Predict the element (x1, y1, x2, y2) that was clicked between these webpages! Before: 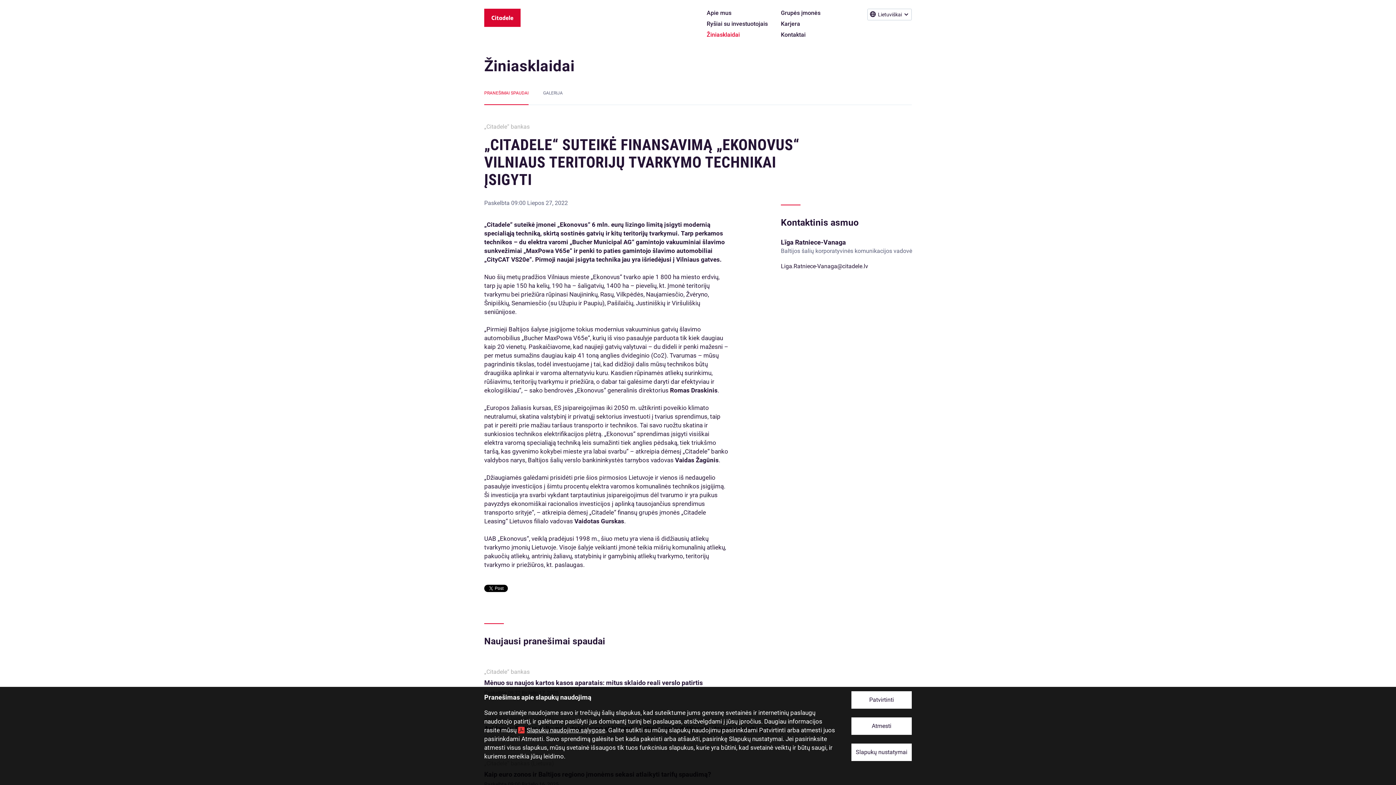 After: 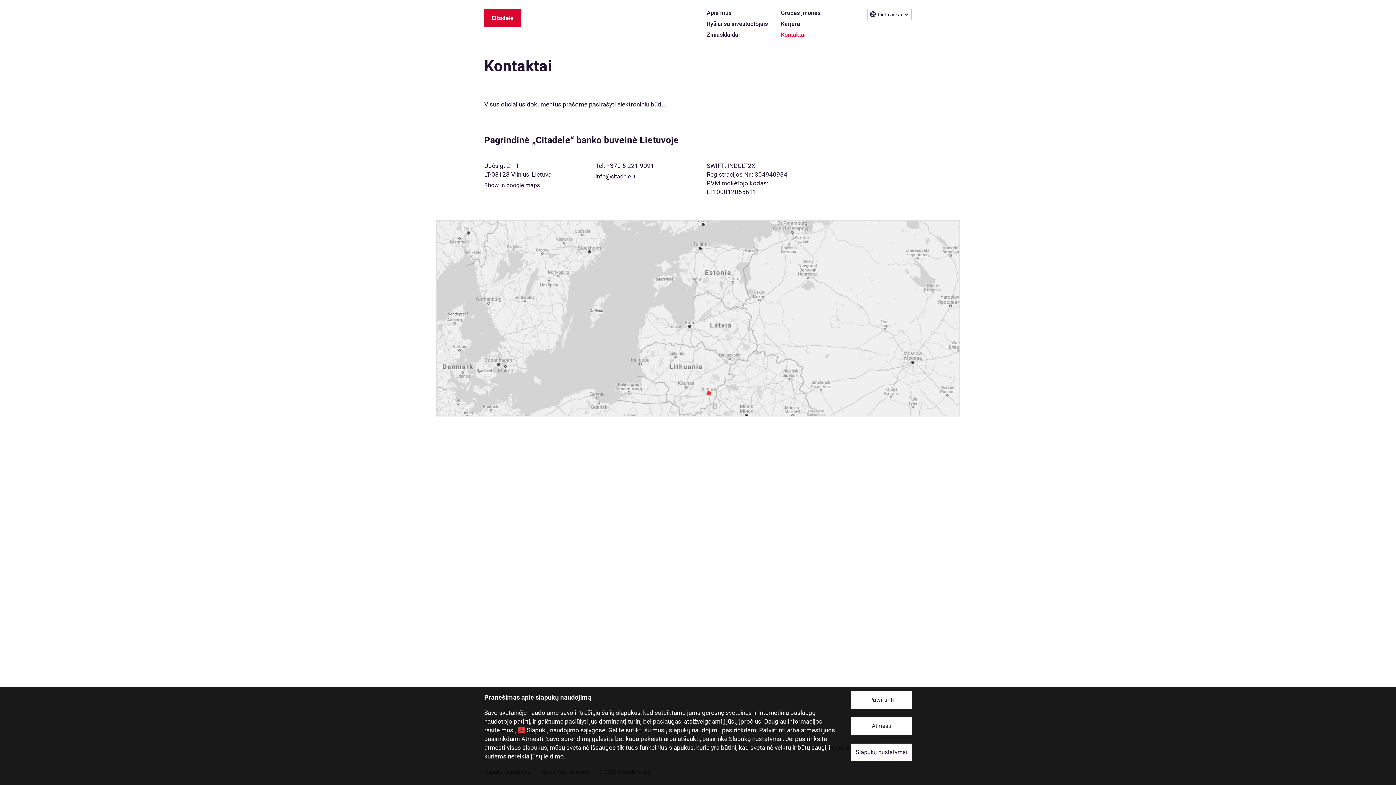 Action: bbox: (781, 28, 805, 39) label: Kontaktai